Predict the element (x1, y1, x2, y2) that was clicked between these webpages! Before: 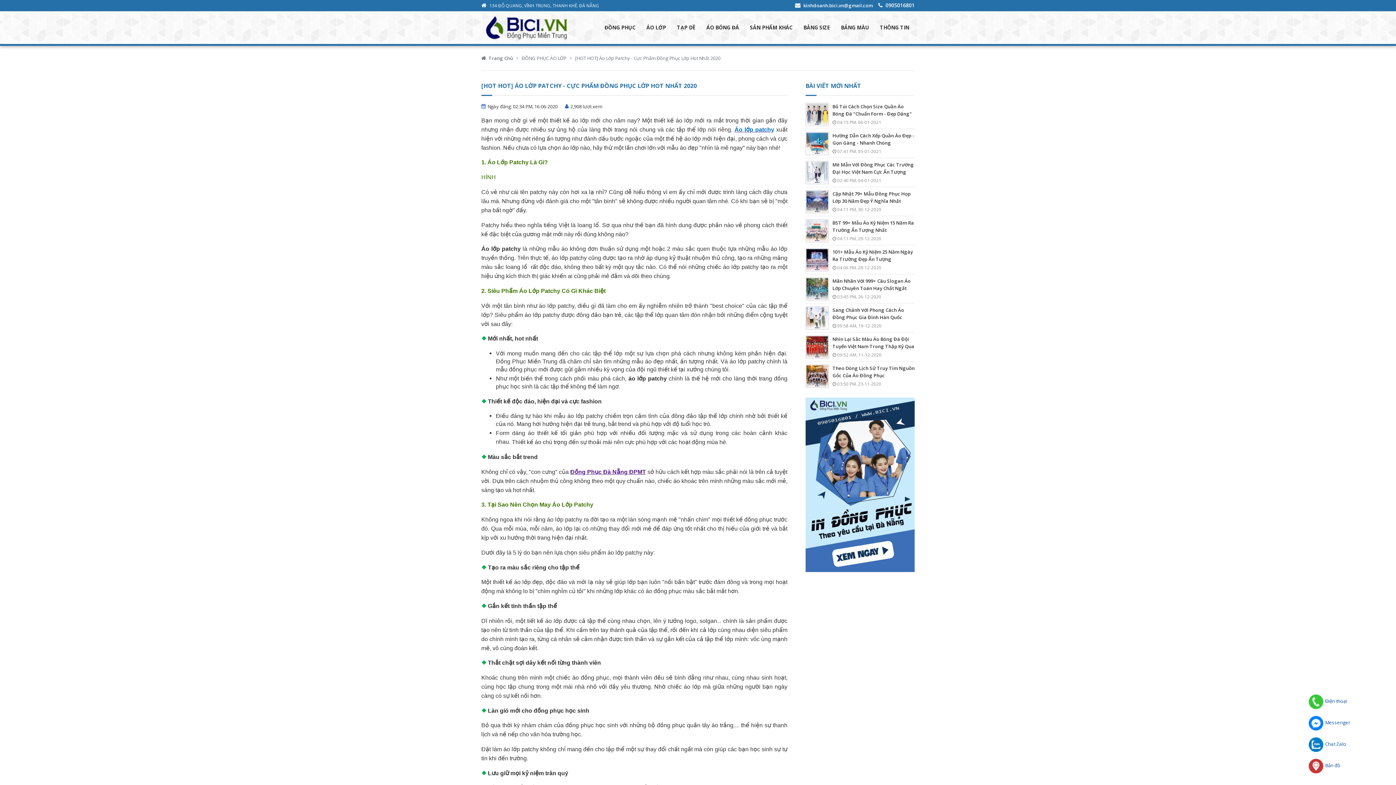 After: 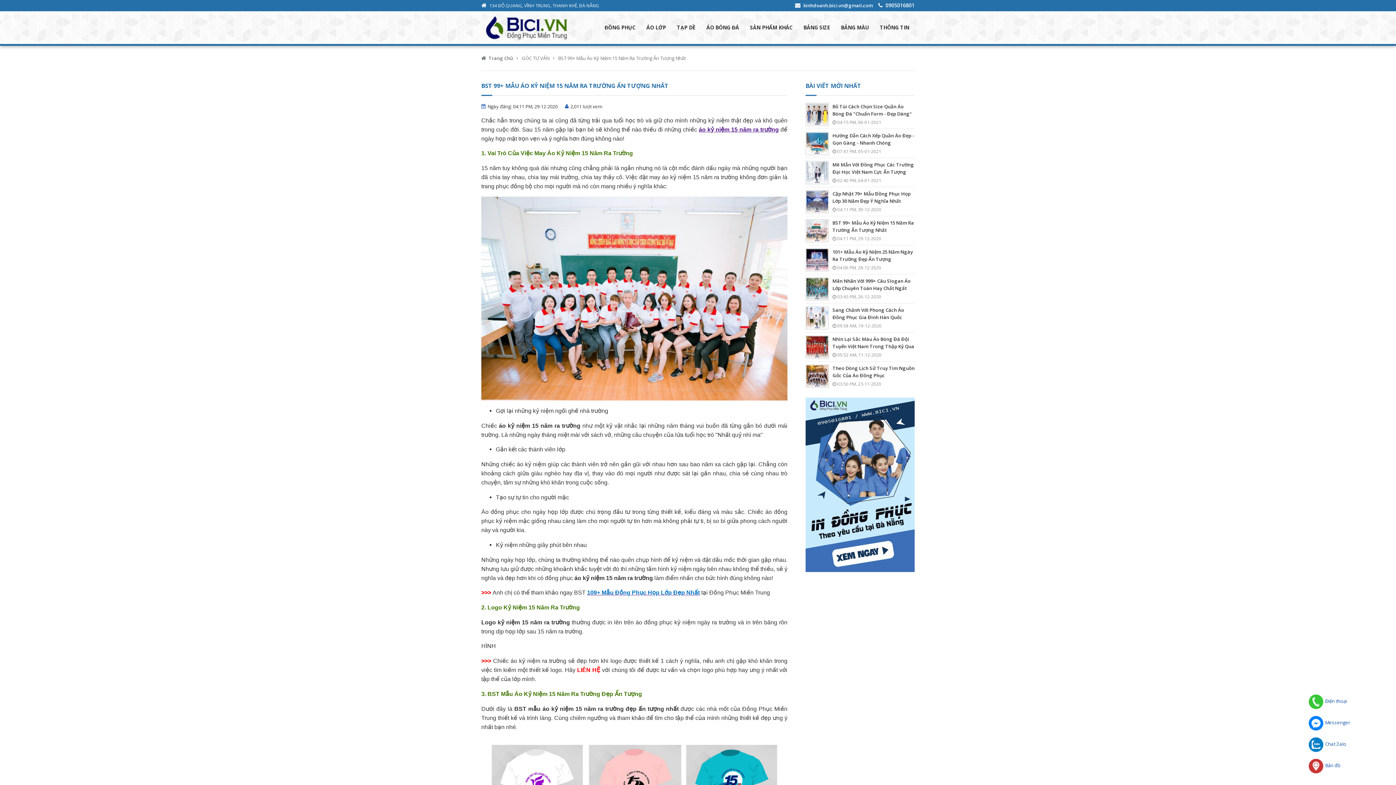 Action: bbox: (806, 220, 828, 241)